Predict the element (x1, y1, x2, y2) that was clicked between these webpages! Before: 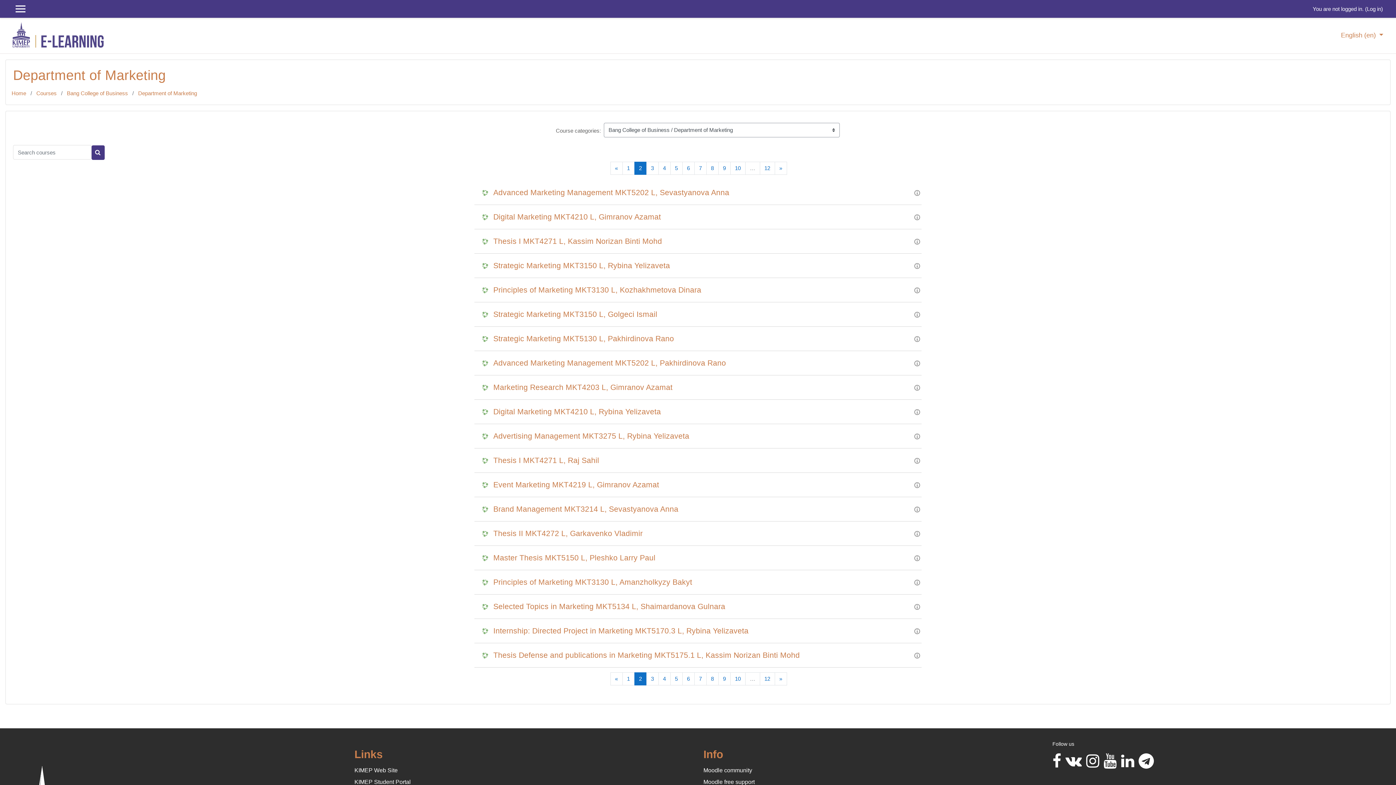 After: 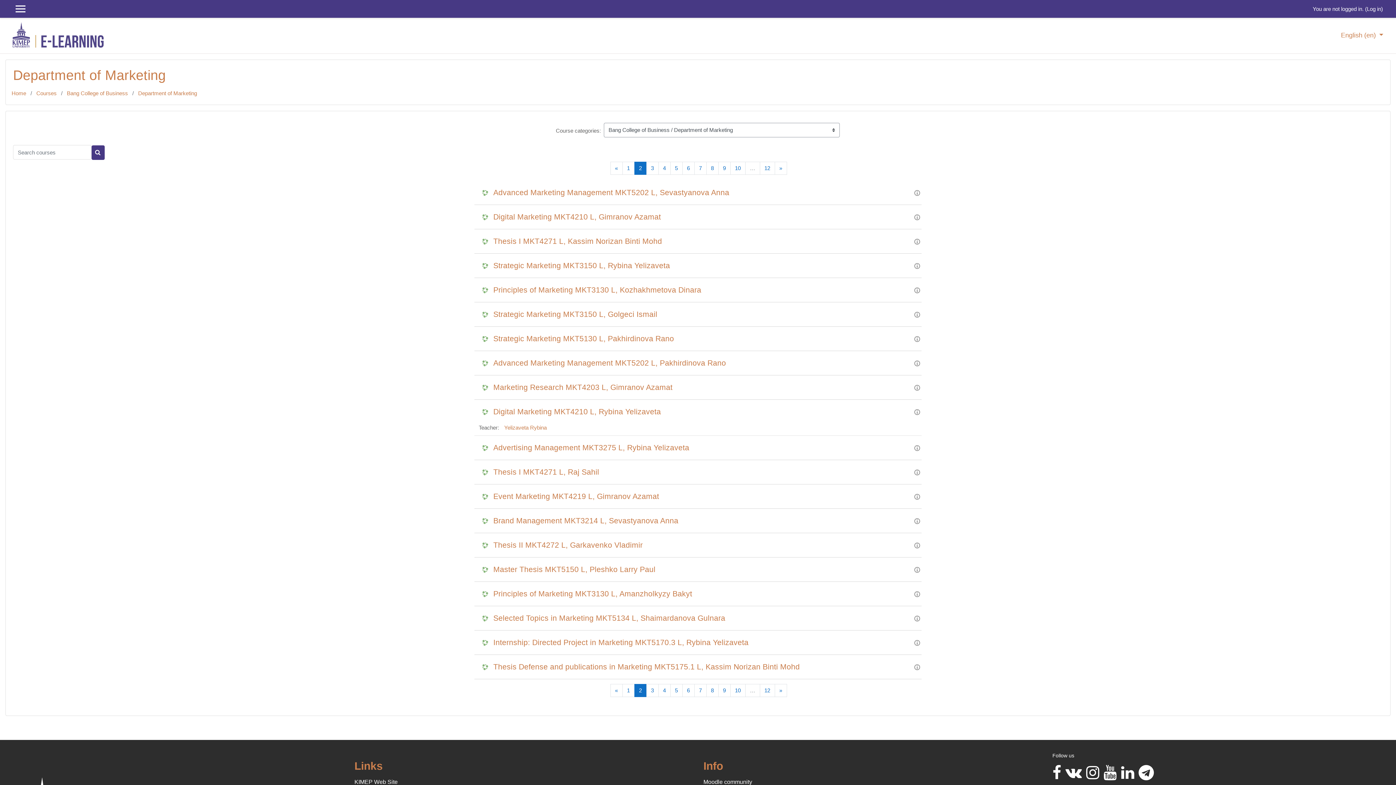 Action: bbox: (913, 408, 921, 414)